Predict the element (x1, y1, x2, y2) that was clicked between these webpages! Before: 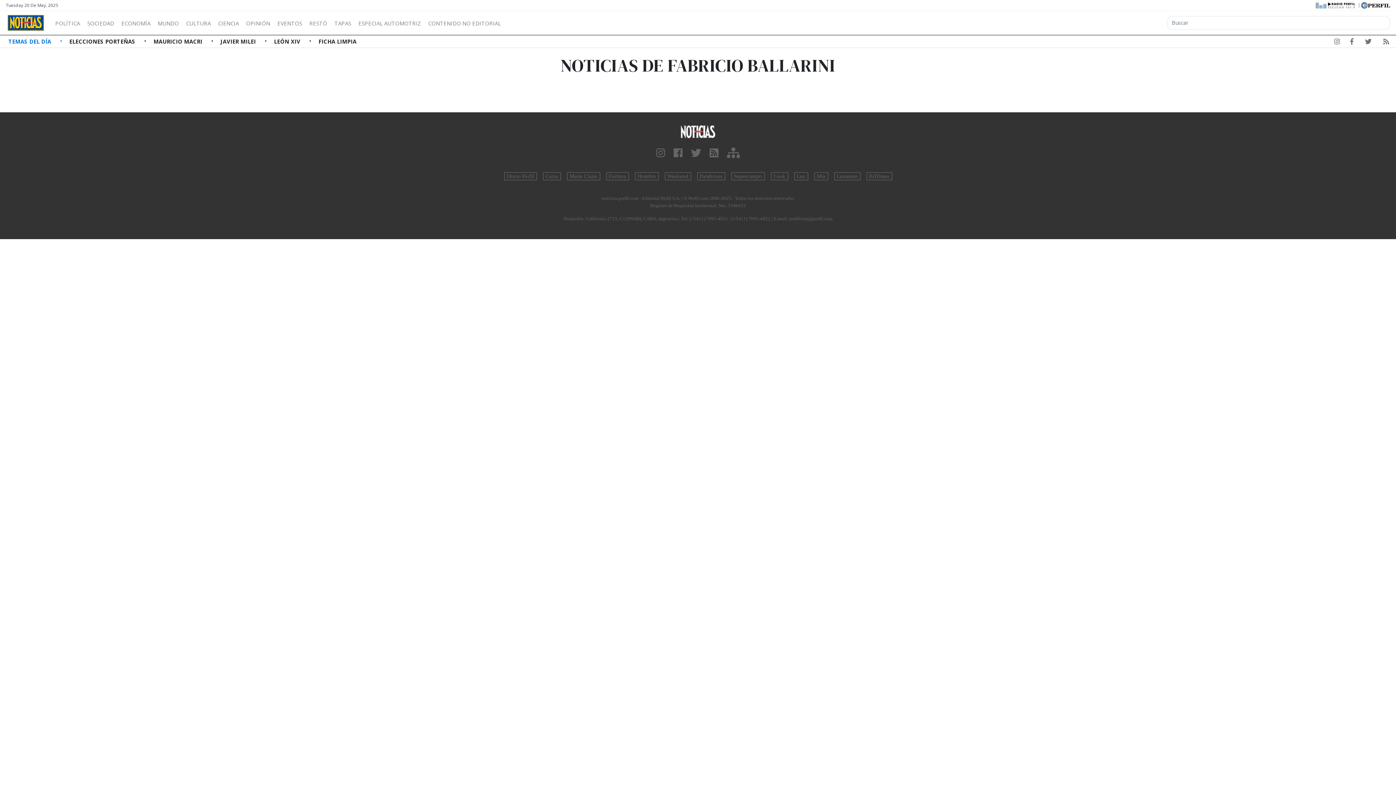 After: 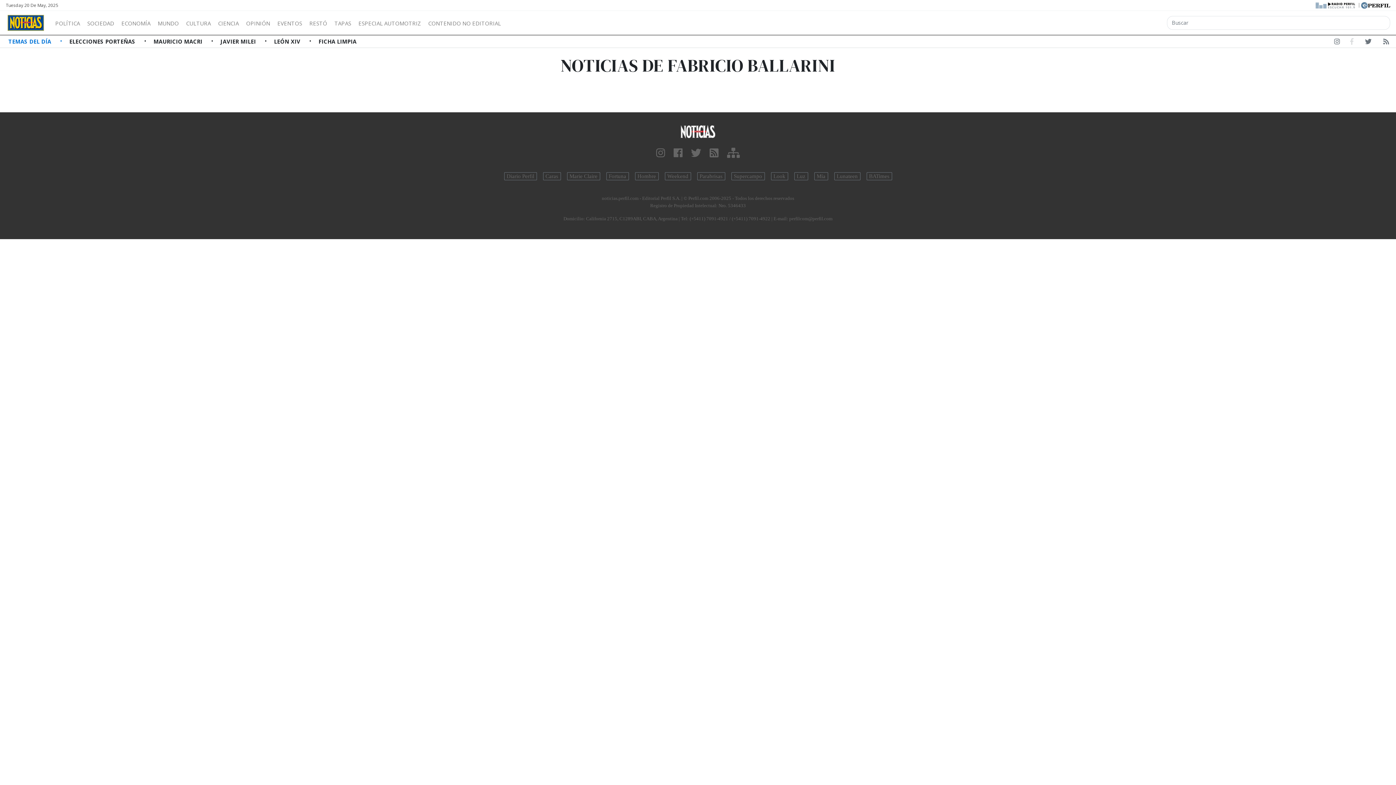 Action: bbox: (1349, 38, 1355, 47)